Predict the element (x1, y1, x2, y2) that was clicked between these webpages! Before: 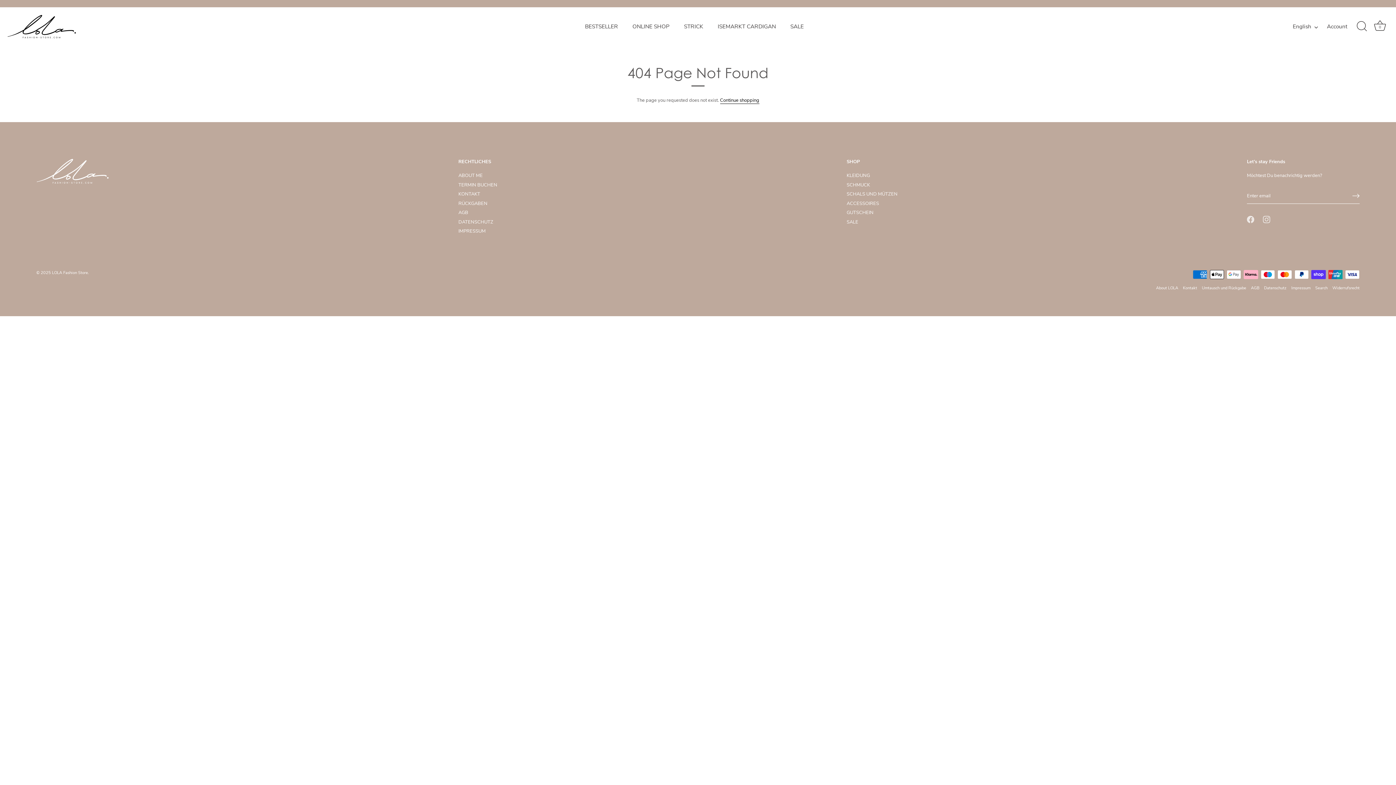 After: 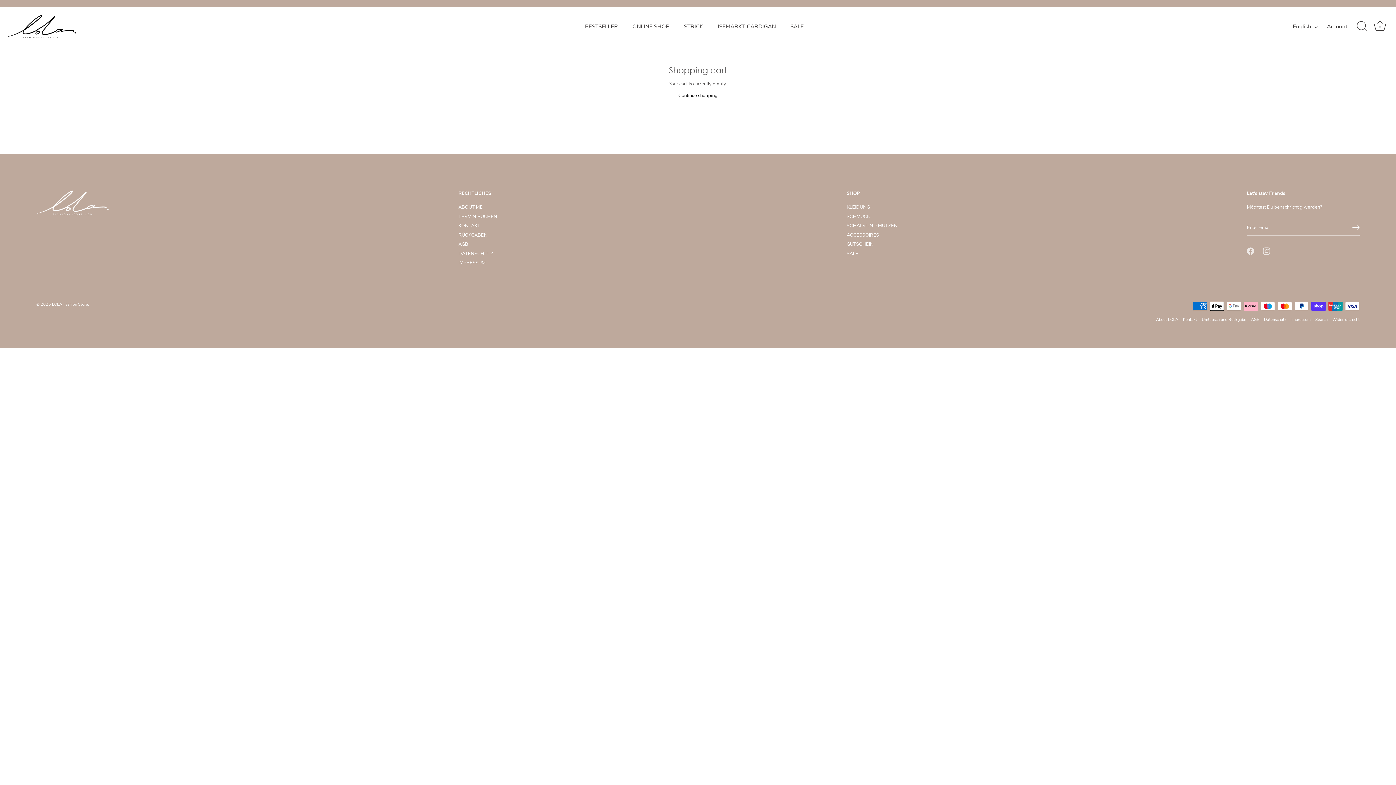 Action: bbox: (1372, 18, 1388, 34) label: Cart